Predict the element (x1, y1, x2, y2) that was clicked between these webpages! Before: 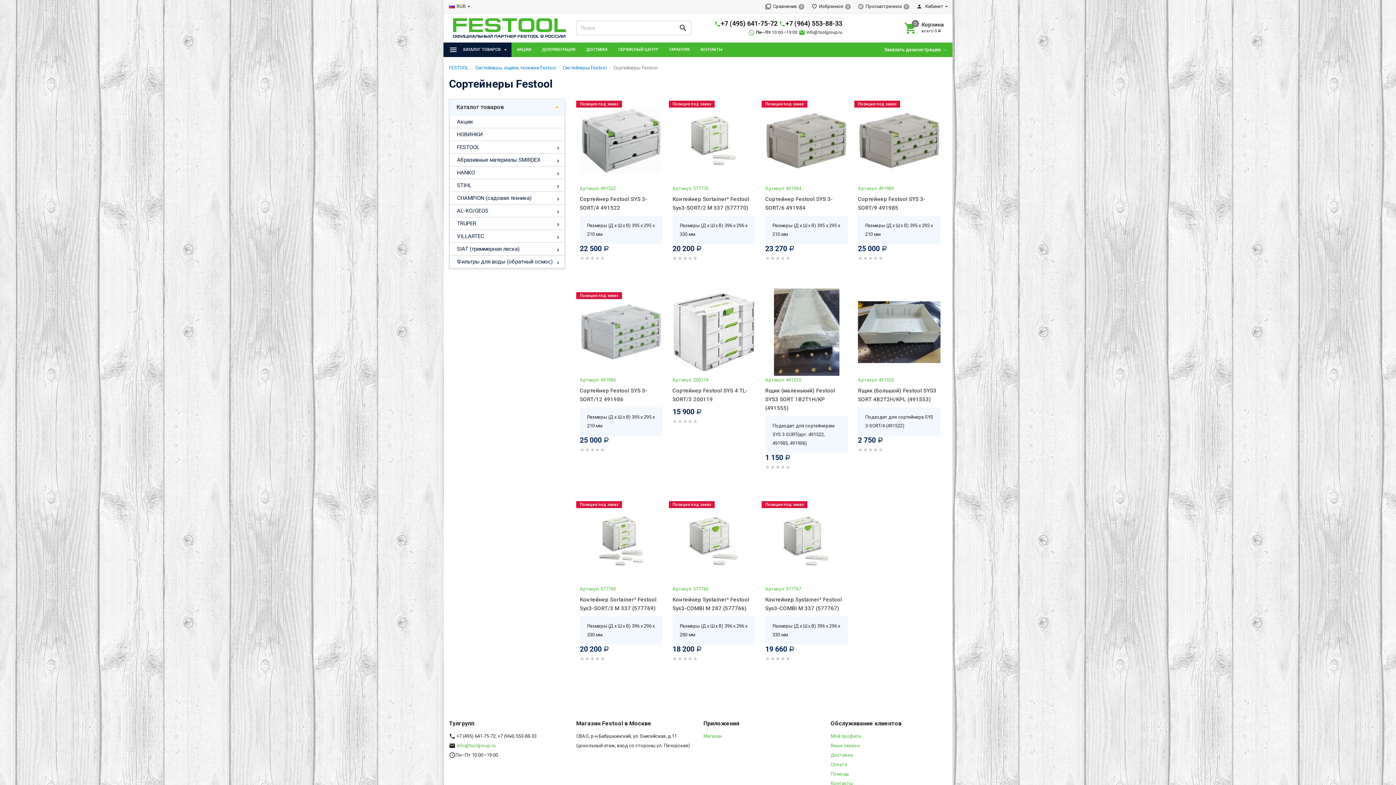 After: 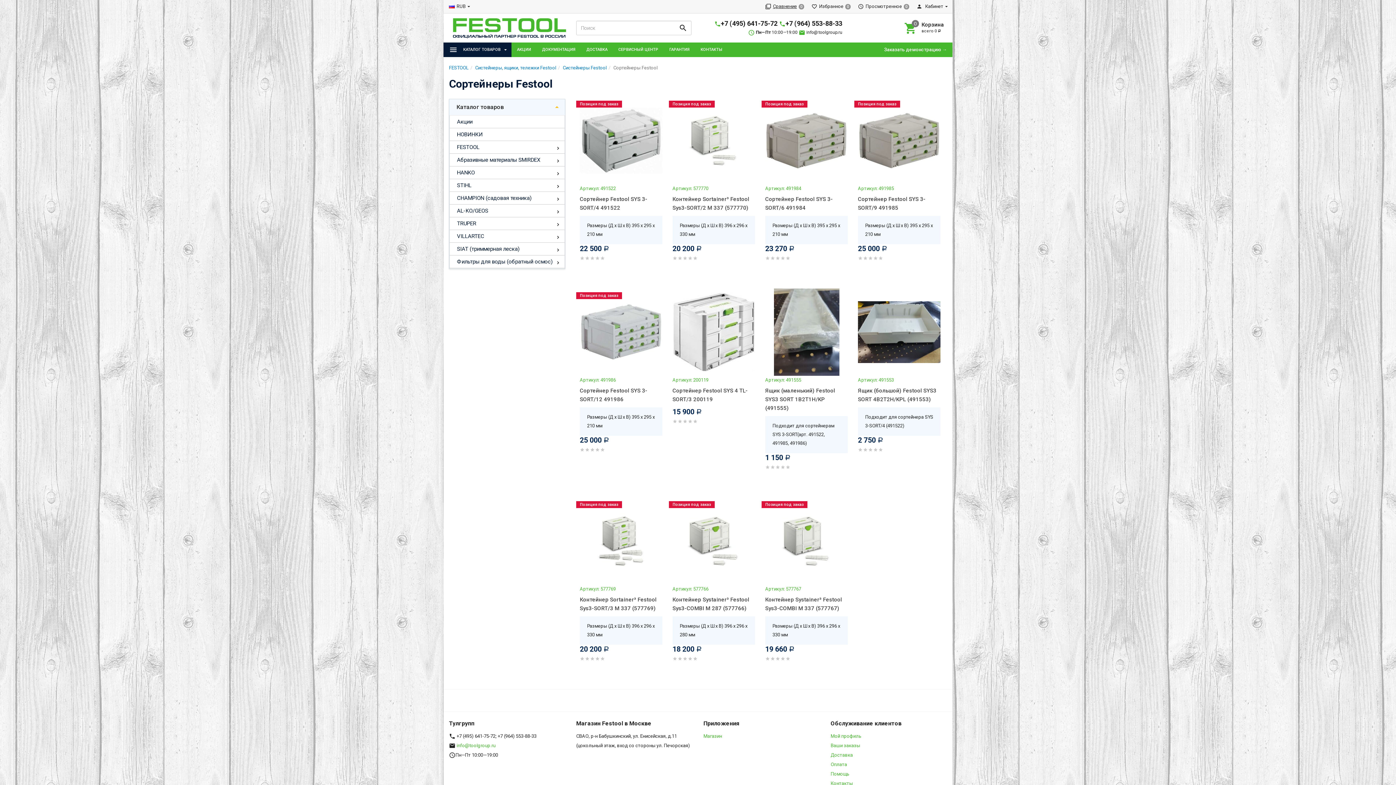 Action: bbox: (765, 3, 804, 9) label: Сравнение0